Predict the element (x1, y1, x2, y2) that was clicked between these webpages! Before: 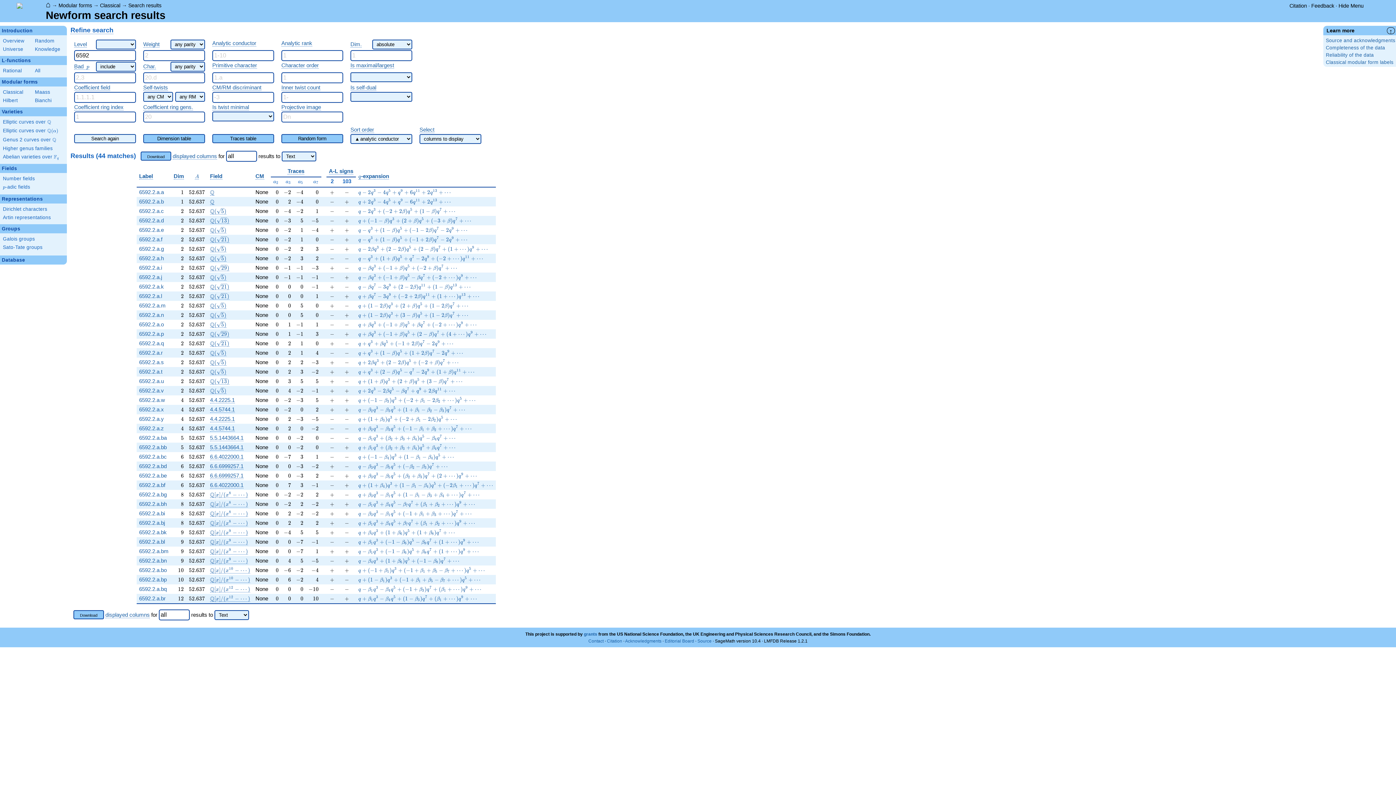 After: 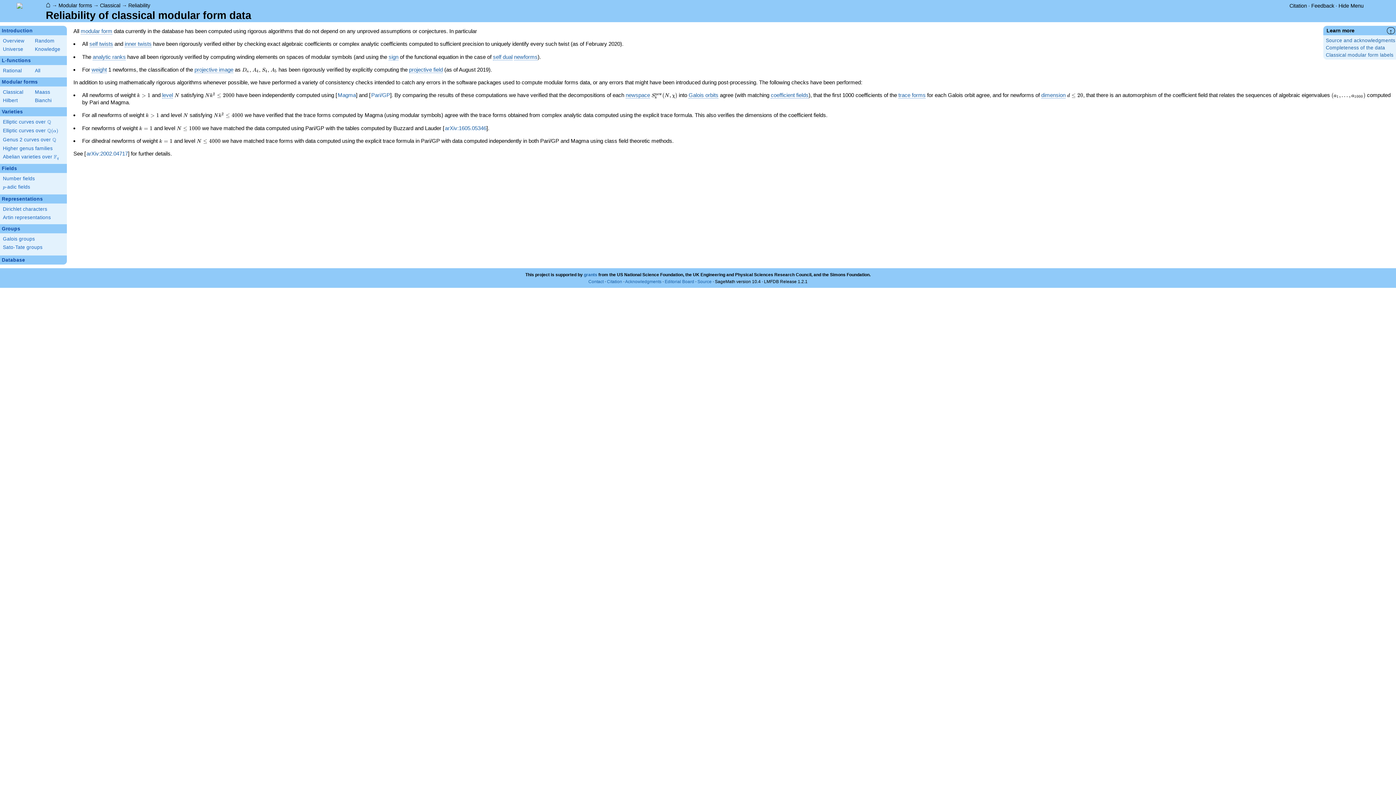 Action: label: Reliability of the data bbox: (1326, 52, 1396, 57)